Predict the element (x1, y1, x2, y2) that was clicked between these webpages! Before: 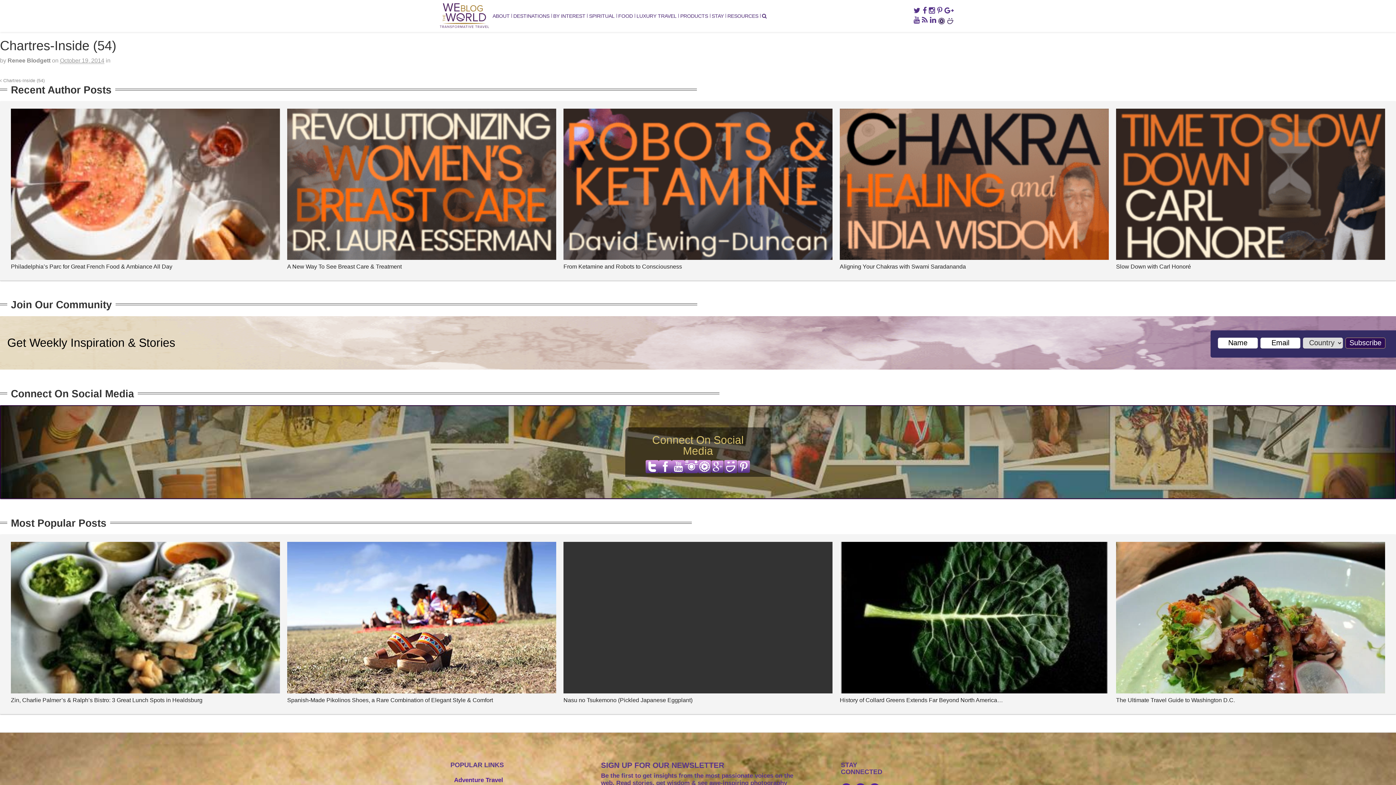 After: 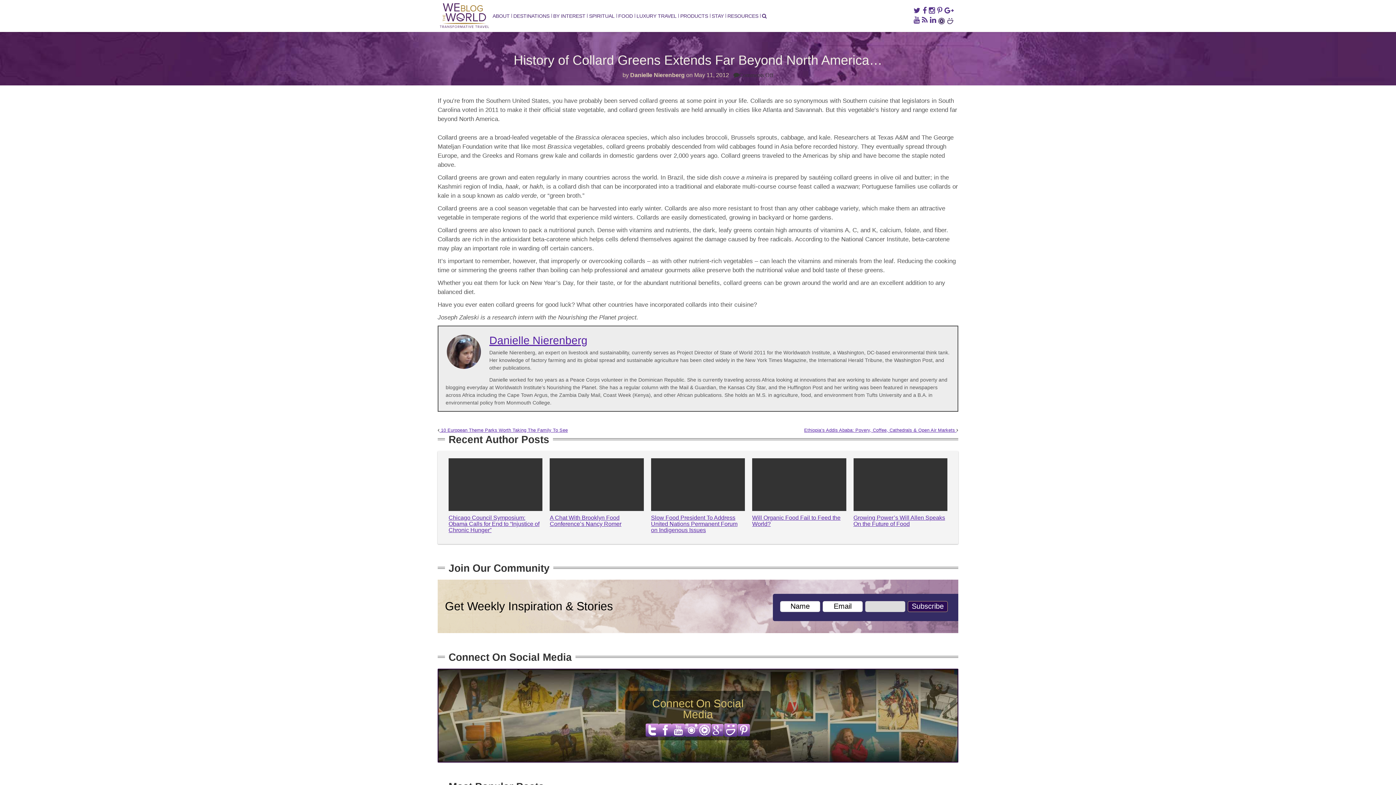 Action: label: History of Collard Greens Extends Far Beyond North America… bbox: (840, 697, 1003, 703)